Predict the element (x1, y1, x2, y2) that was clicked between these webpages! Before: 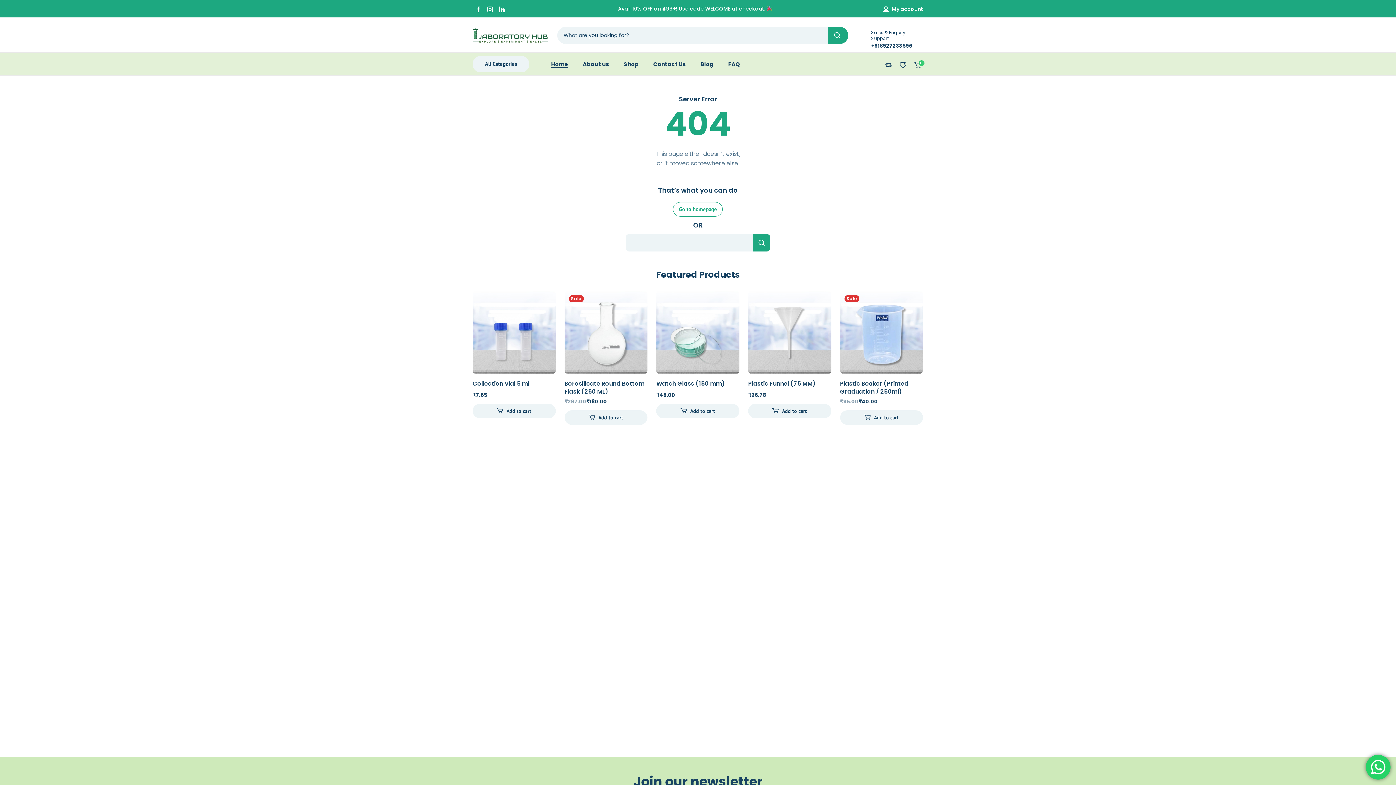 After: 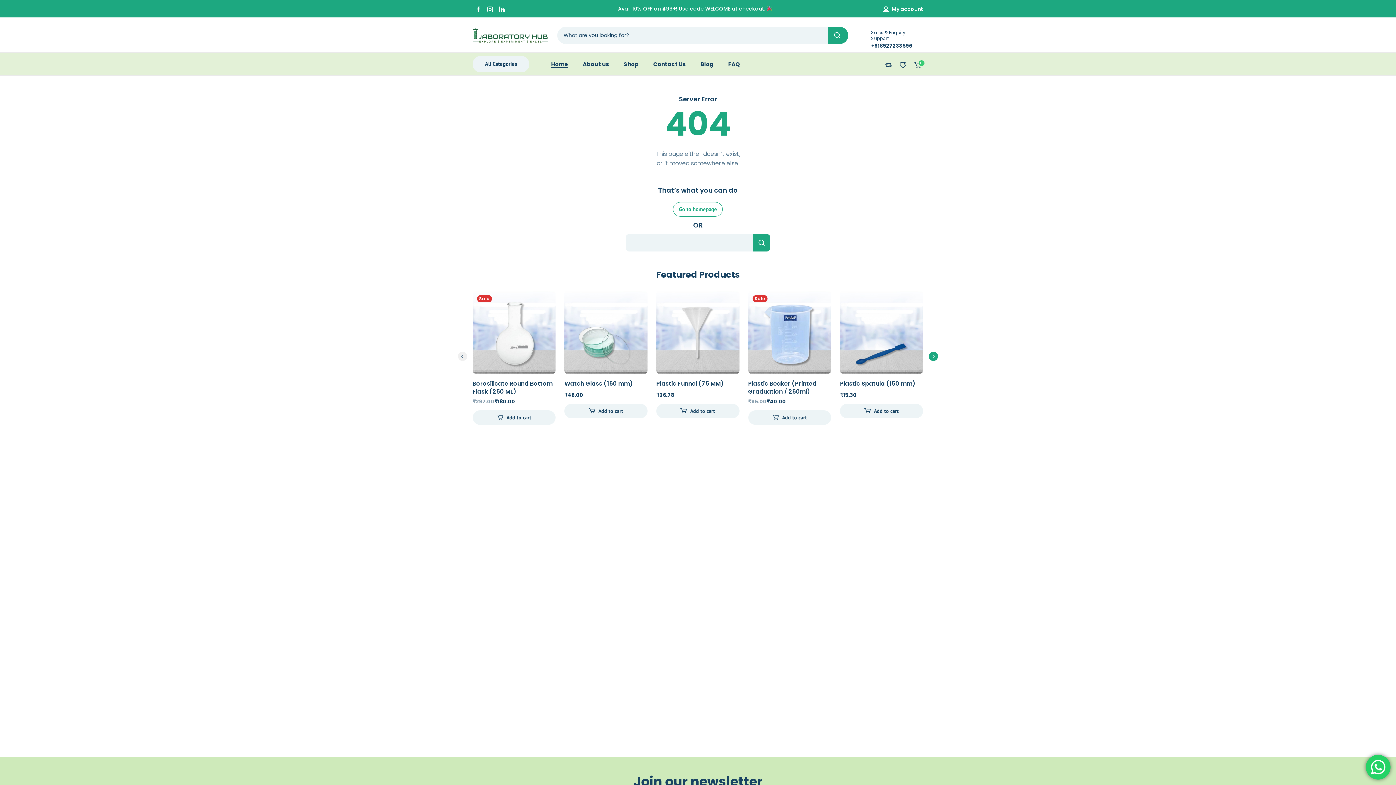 Action: bbox: (928, 352, 938, 361) label: next